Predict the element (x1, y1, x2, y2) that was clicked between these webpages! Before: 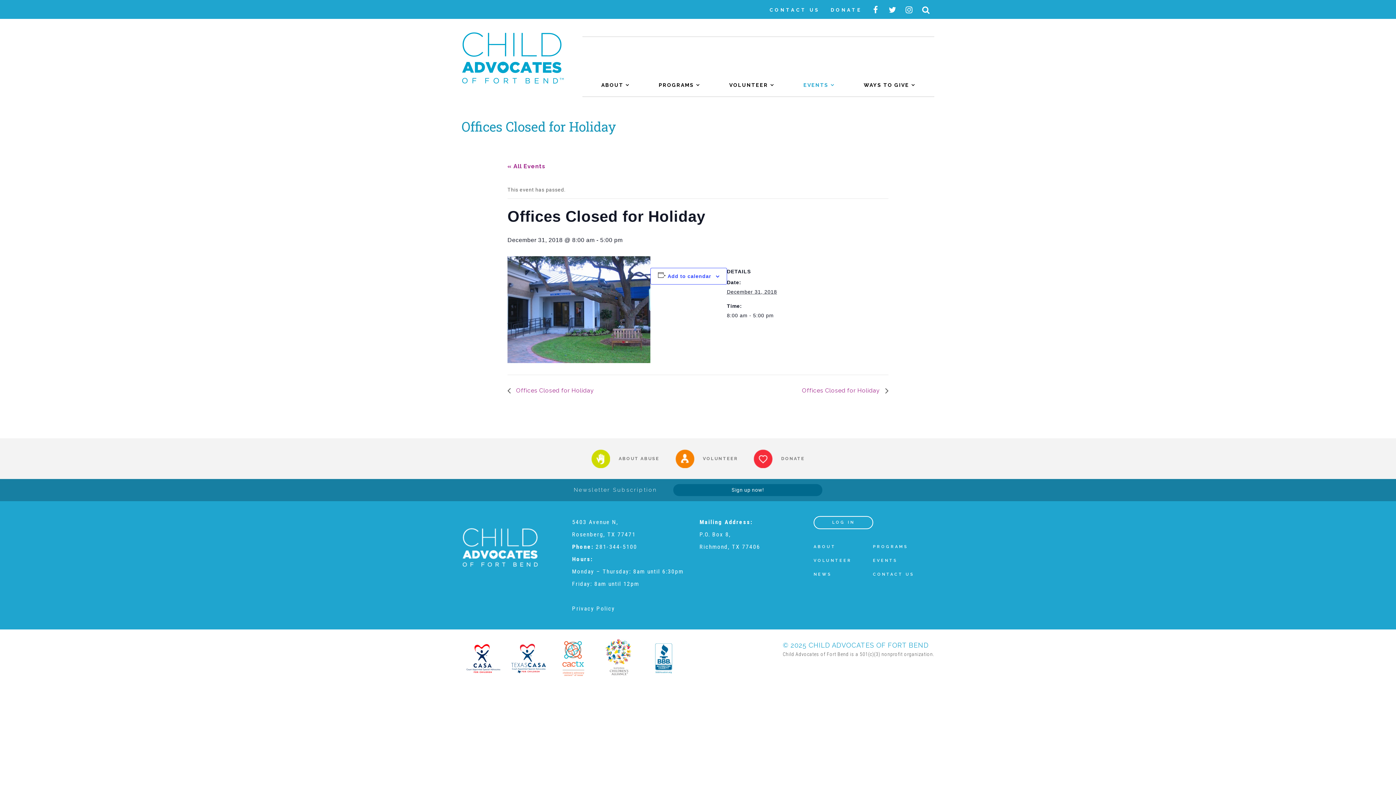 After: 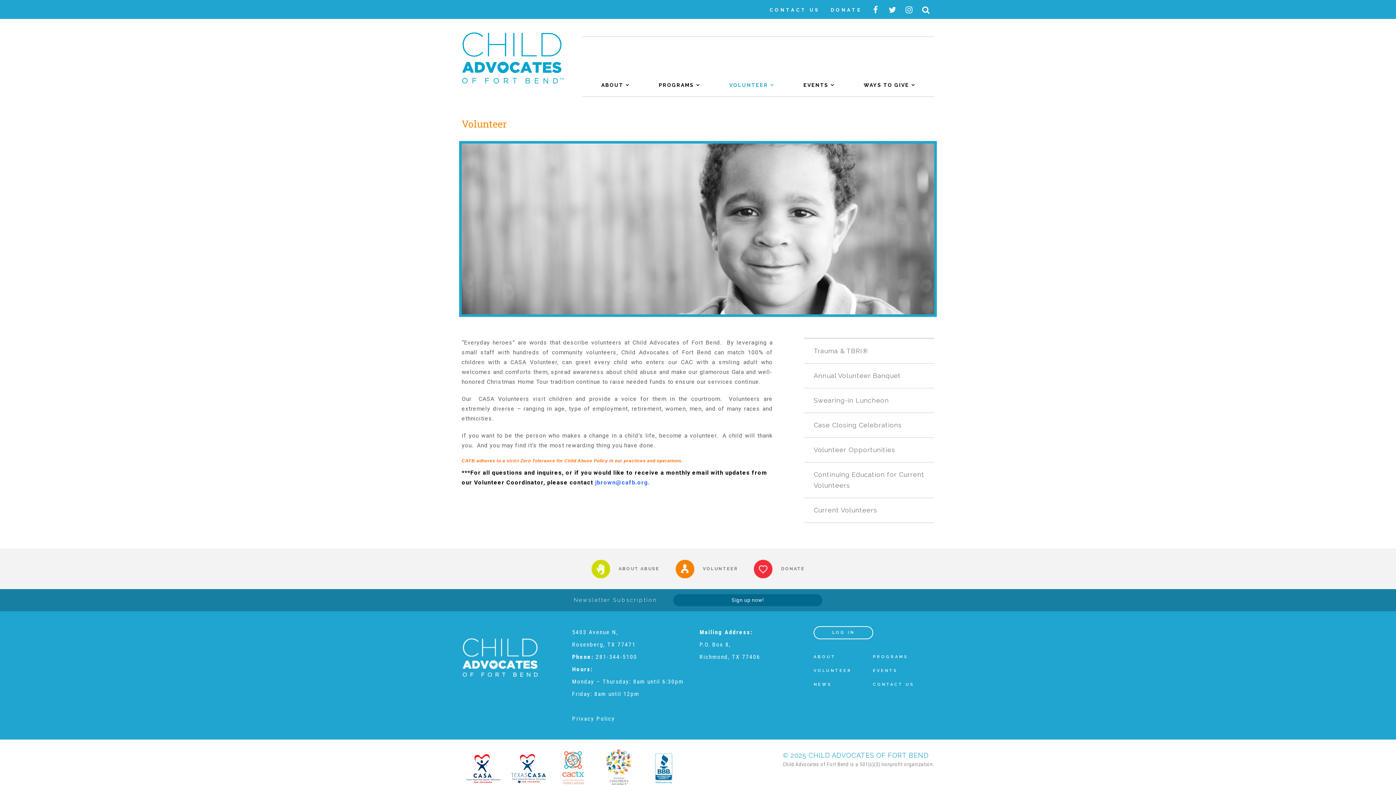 Action: bbox: (675, 455, 737, 461) label:  VOLUNTEER